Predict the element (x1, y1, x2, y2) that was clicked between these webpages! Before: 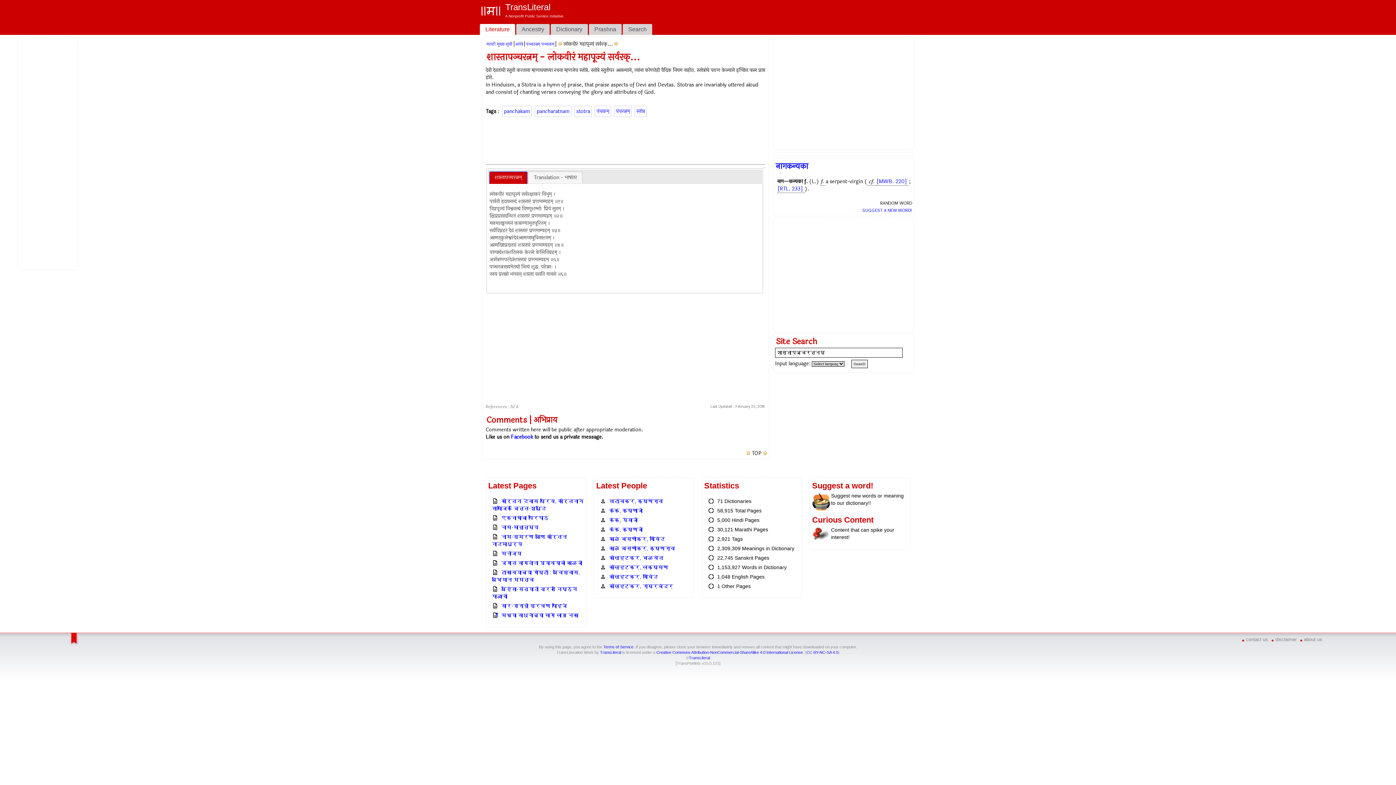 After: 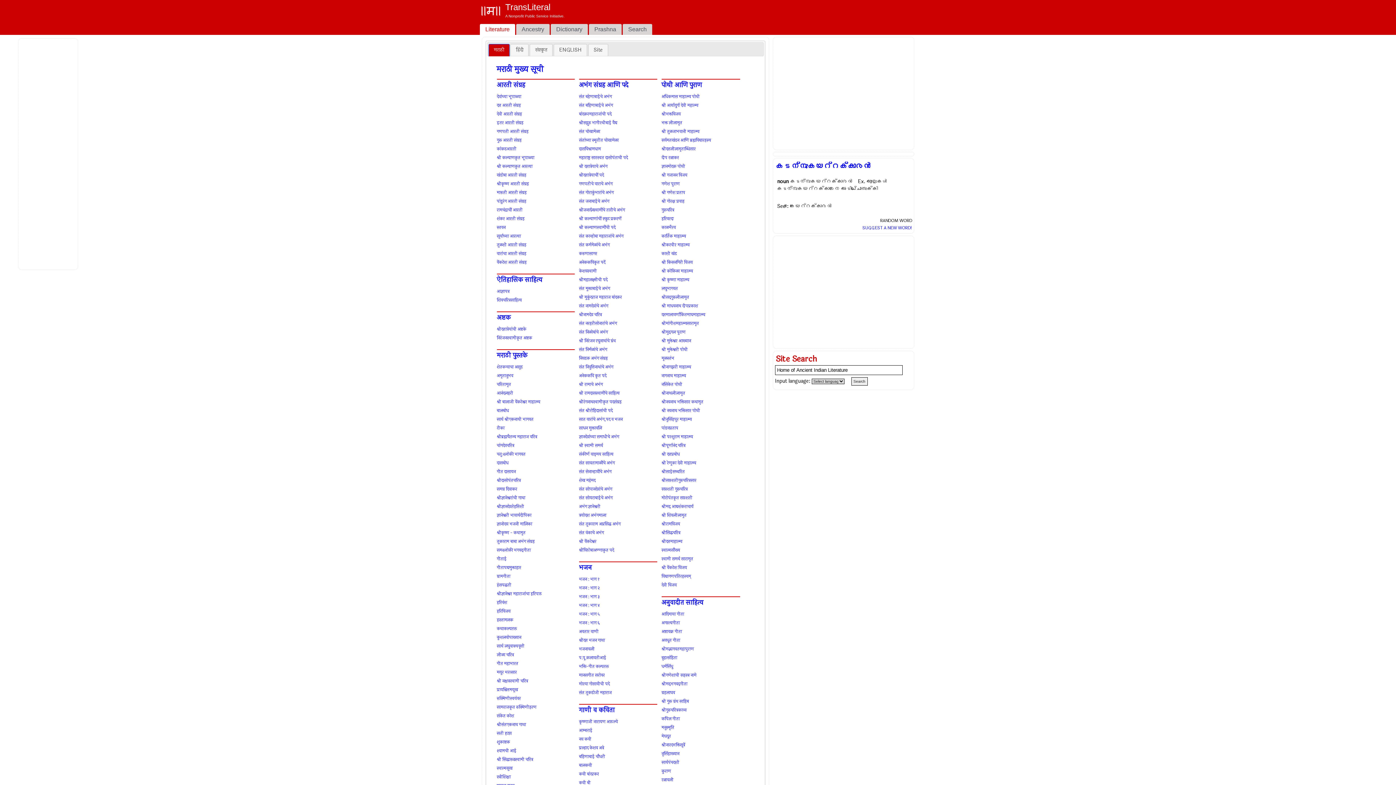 Action: label: TransLiteral bbox: (600, 672, 621, 676)